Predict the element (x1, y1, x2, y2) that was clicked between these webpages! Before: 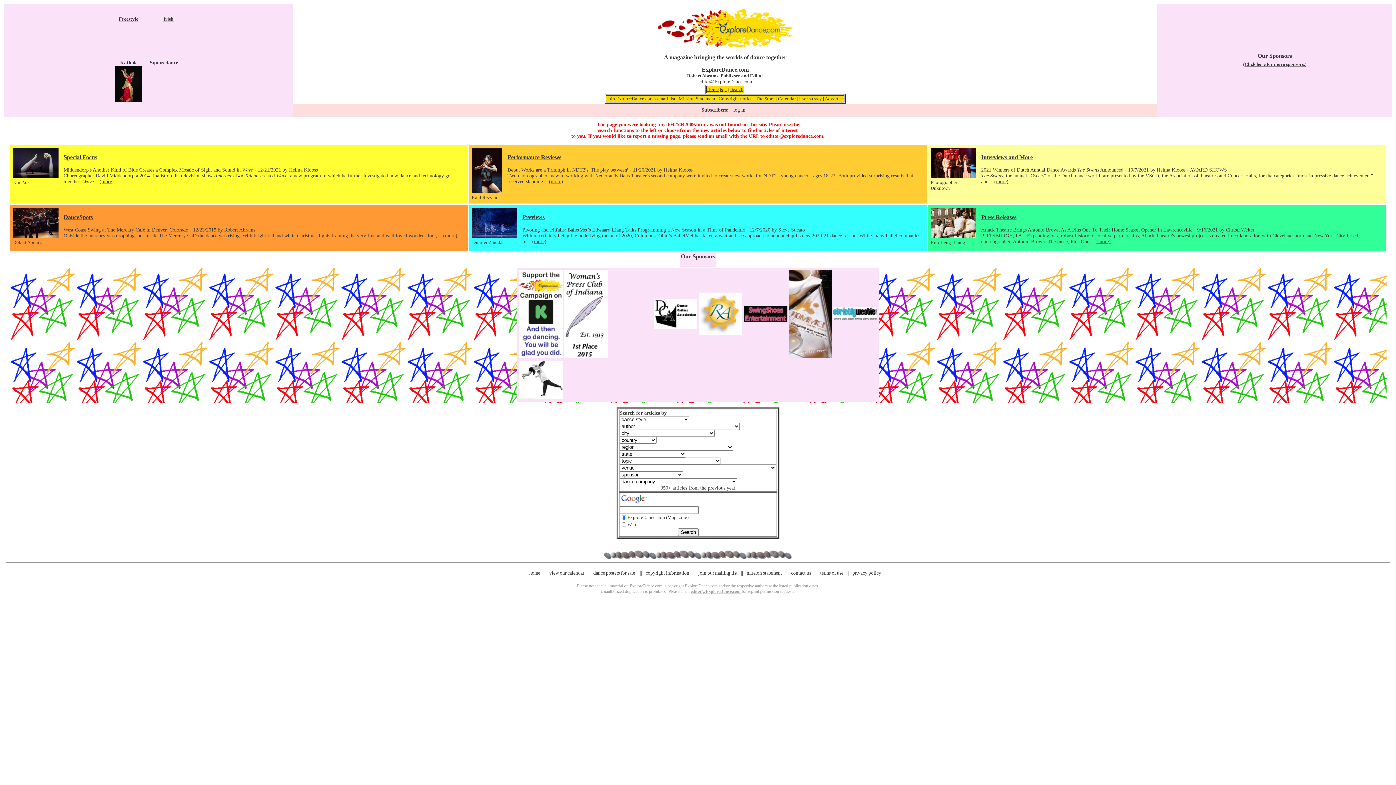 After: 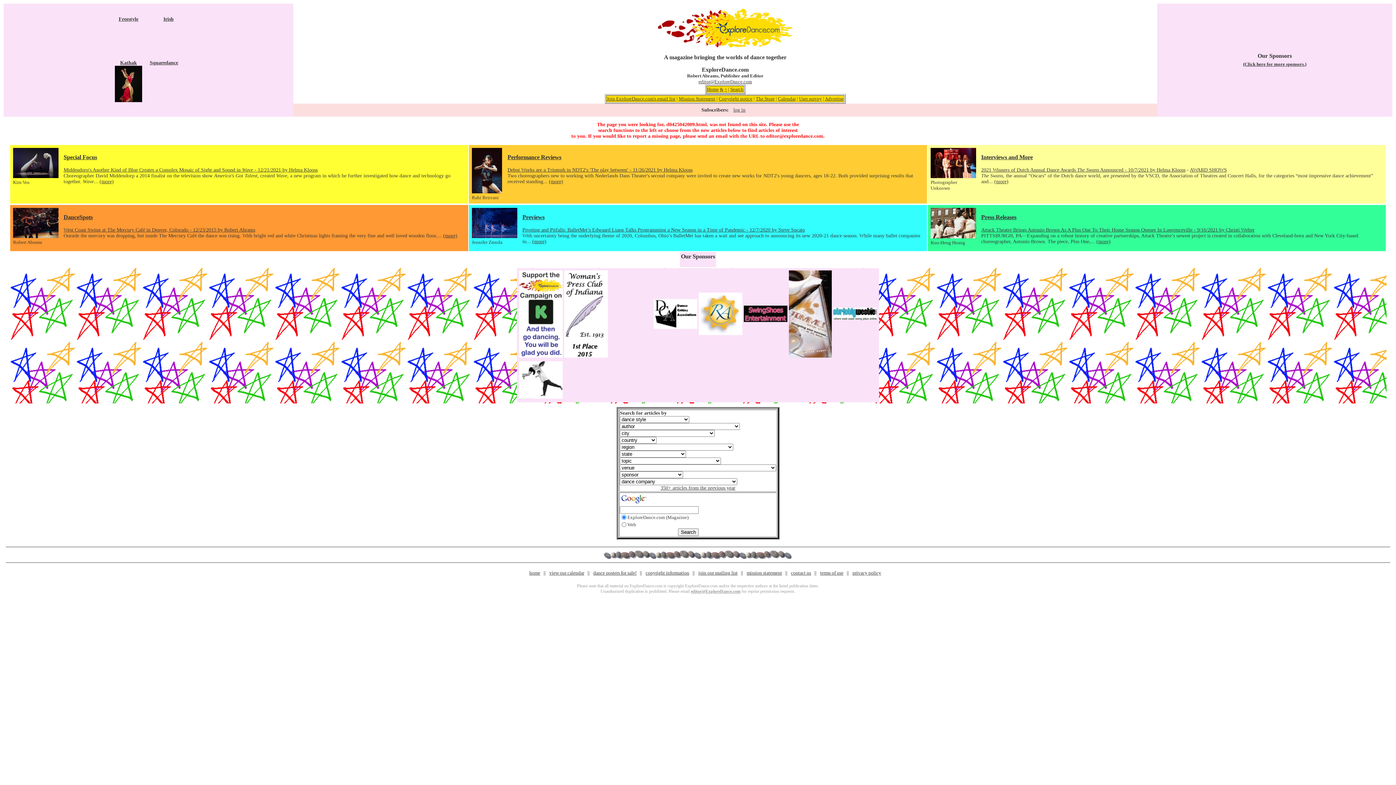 Action: bbox: (609, 312, 609, 317)